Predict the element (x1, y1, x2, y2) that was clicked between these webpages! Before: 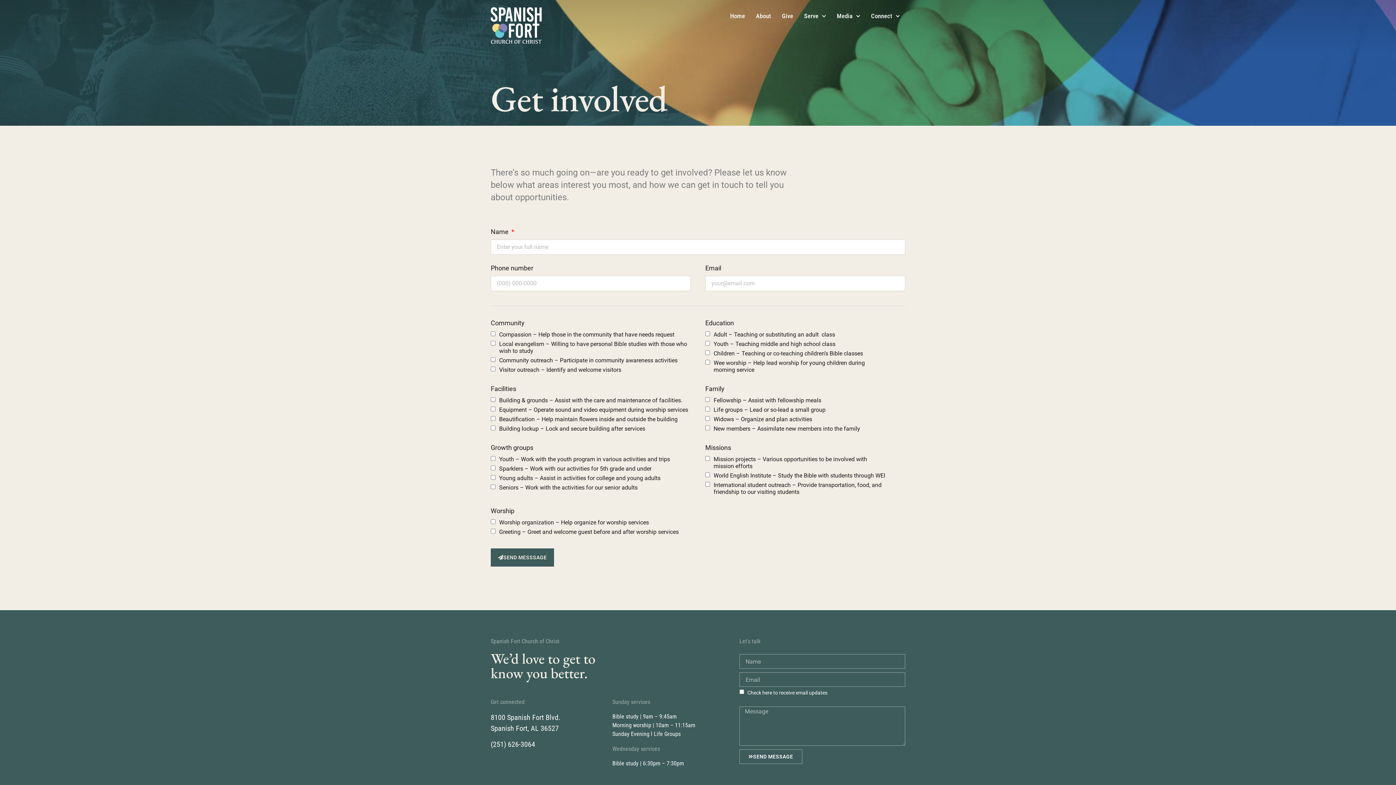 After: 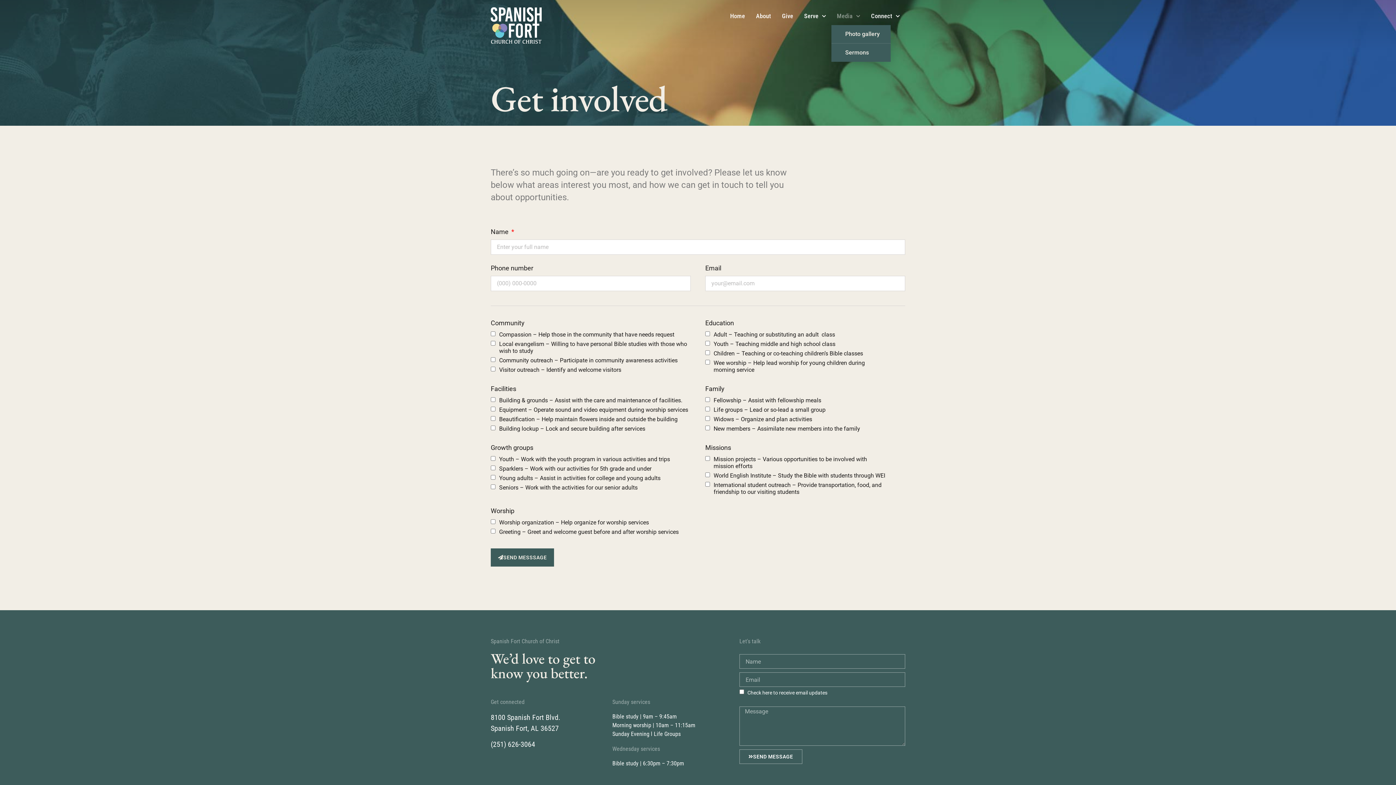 Action: label: Media bbox: (831, 7, 865, 25)